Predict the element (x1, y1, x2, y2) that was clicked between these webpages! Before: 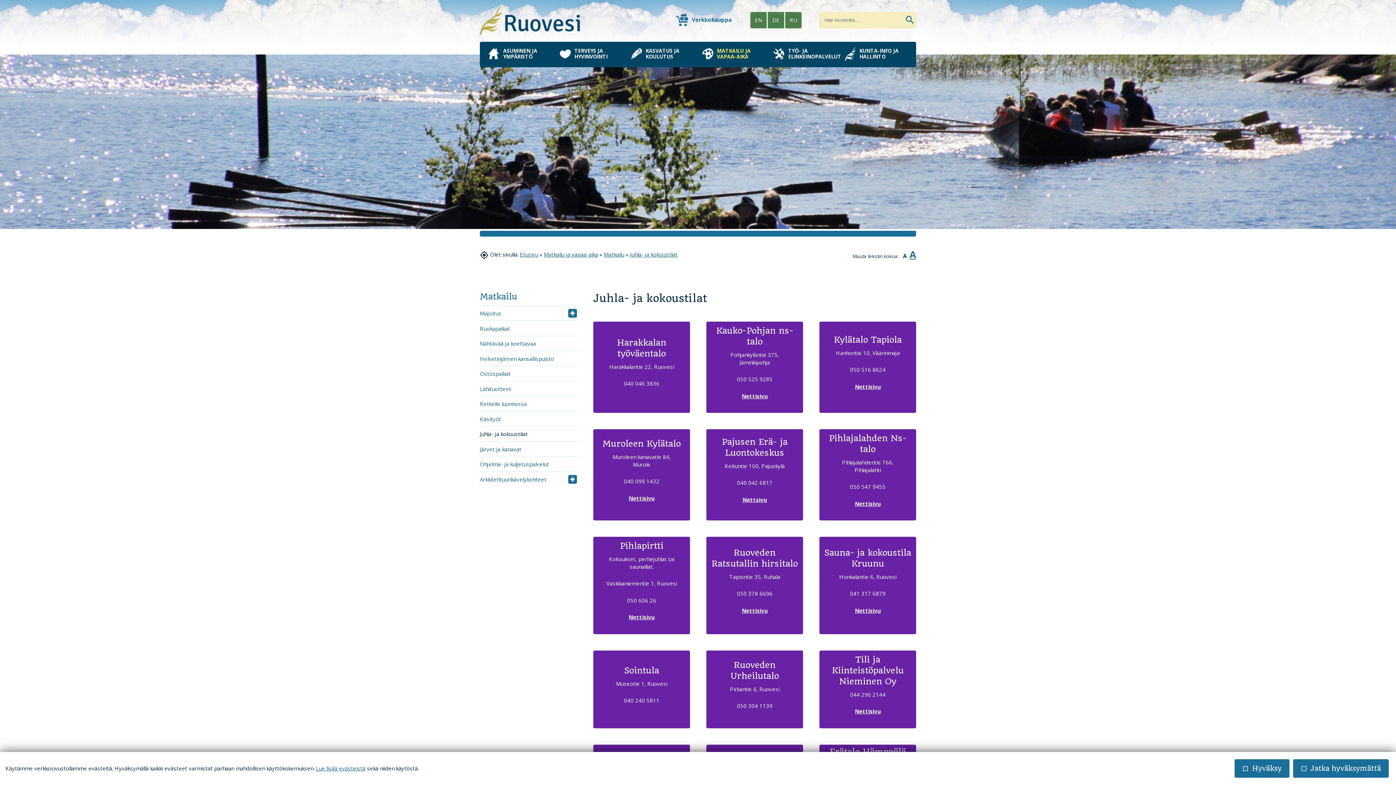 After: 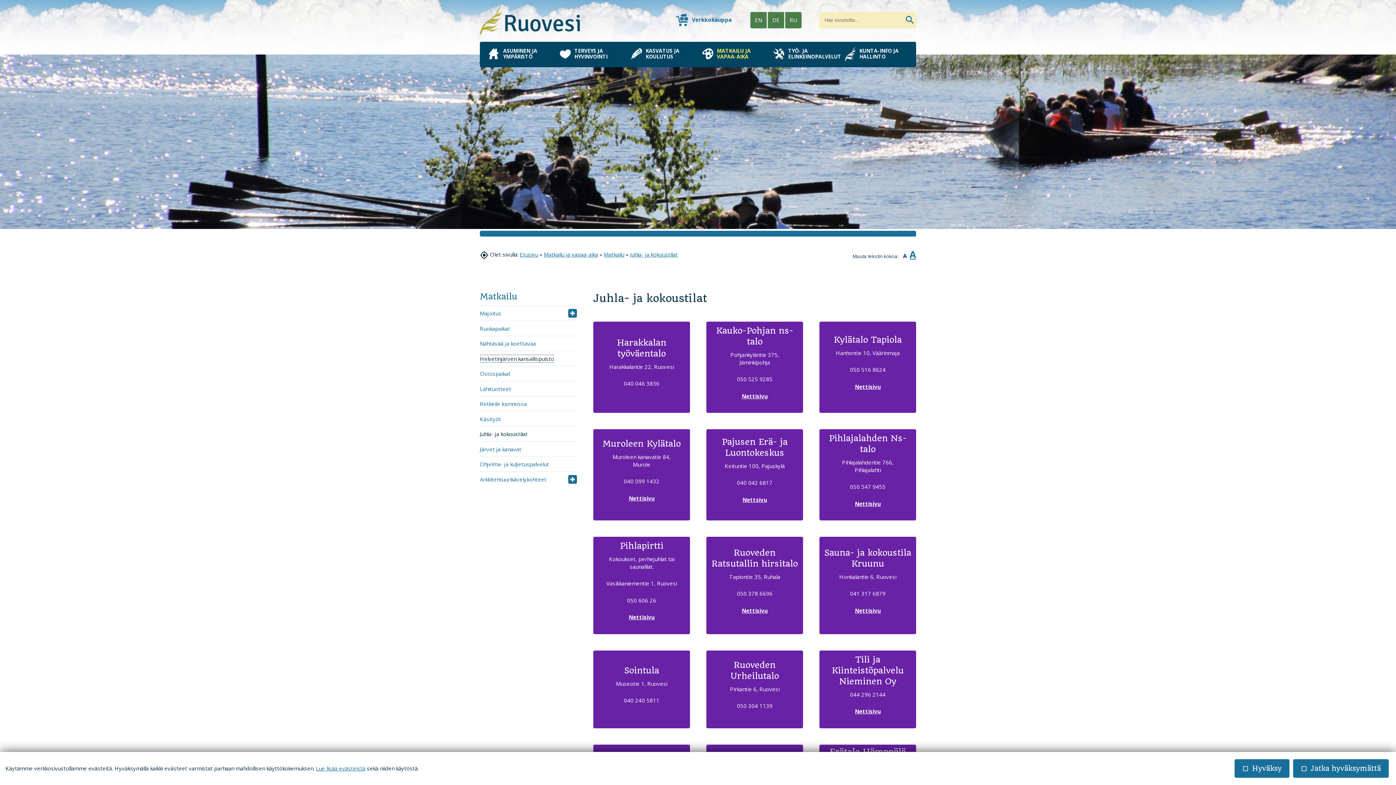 Action: bbox: (480, 355, 554, 362) label: Helvetinjärven kansallispuisto